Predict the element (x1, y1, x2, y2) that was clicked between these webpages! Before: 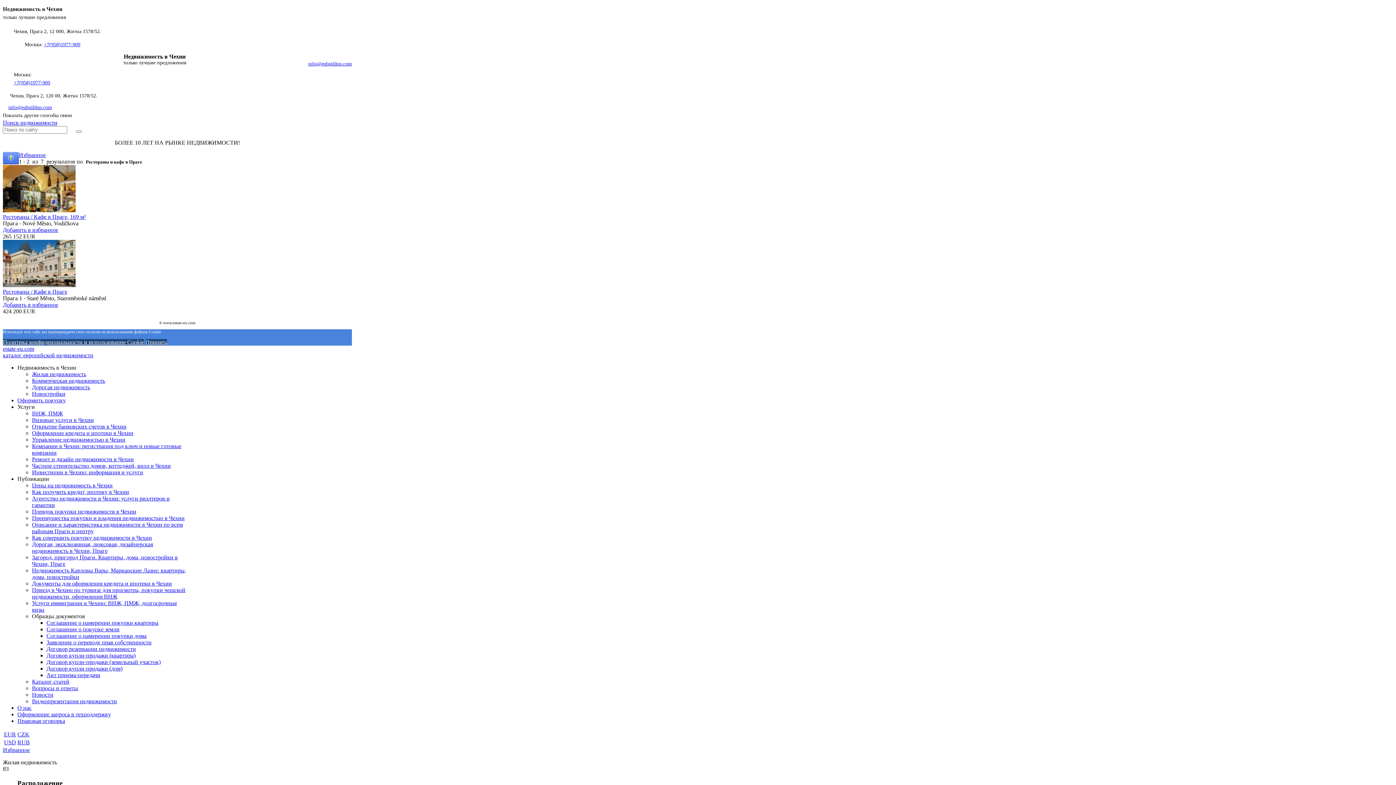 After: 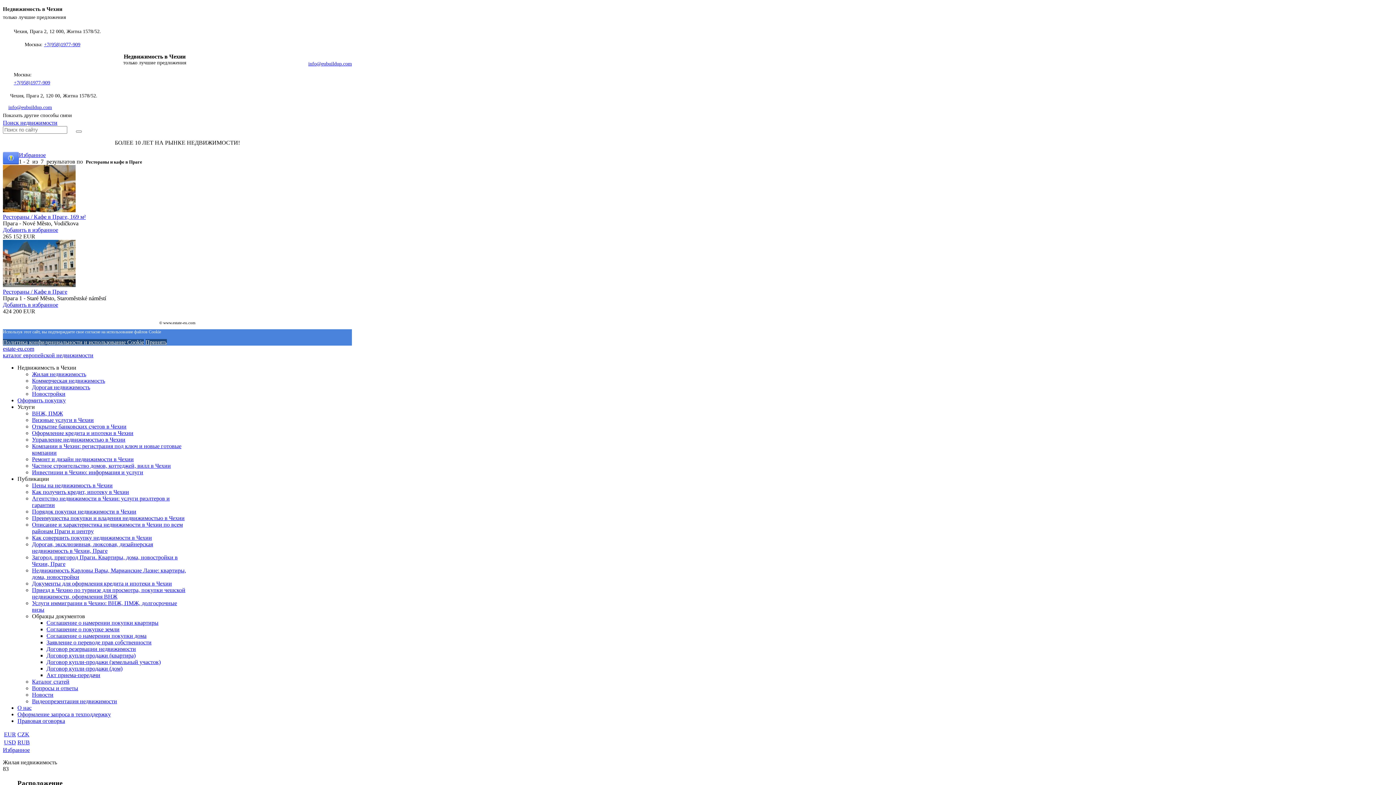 Action: label: Договор купли-продажи (дом) bbox: (46, 665, 122, 672)